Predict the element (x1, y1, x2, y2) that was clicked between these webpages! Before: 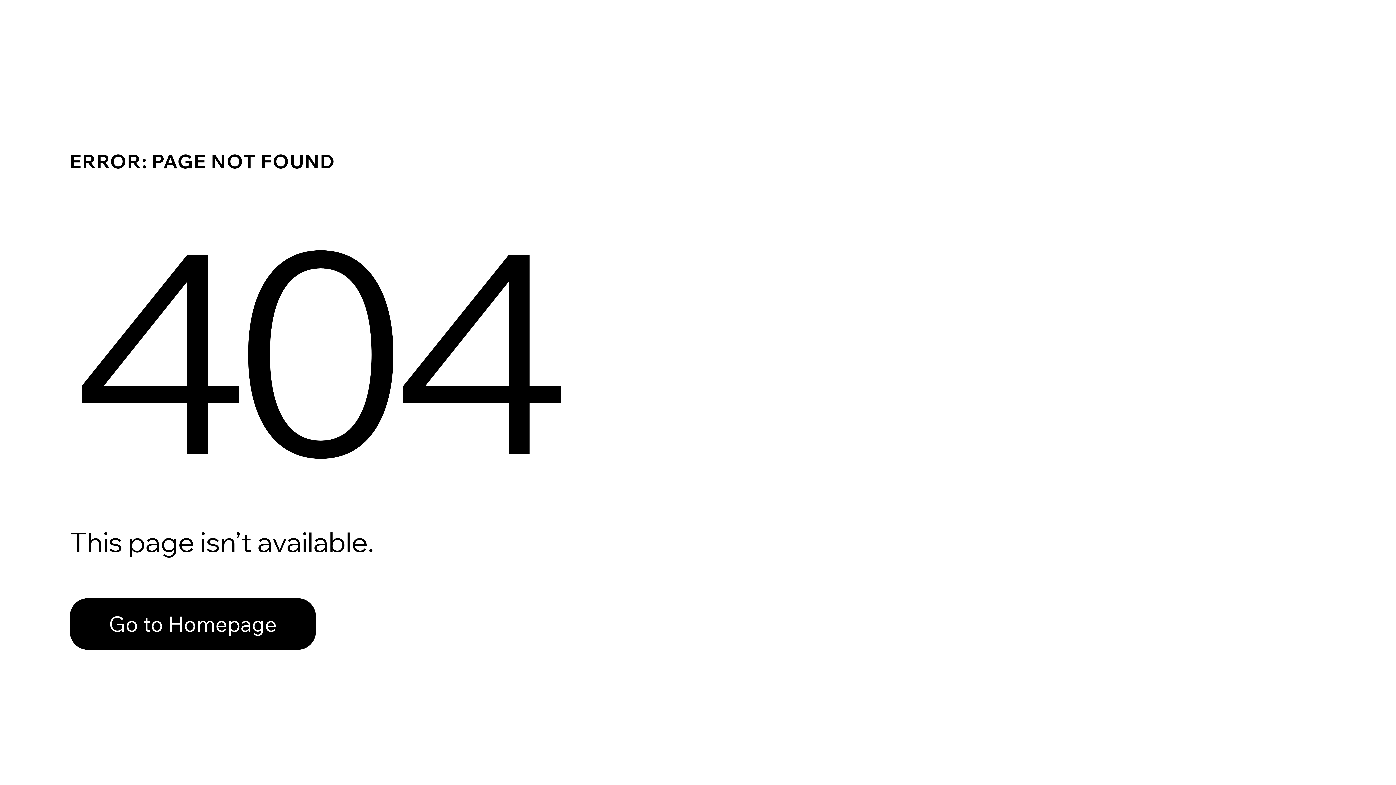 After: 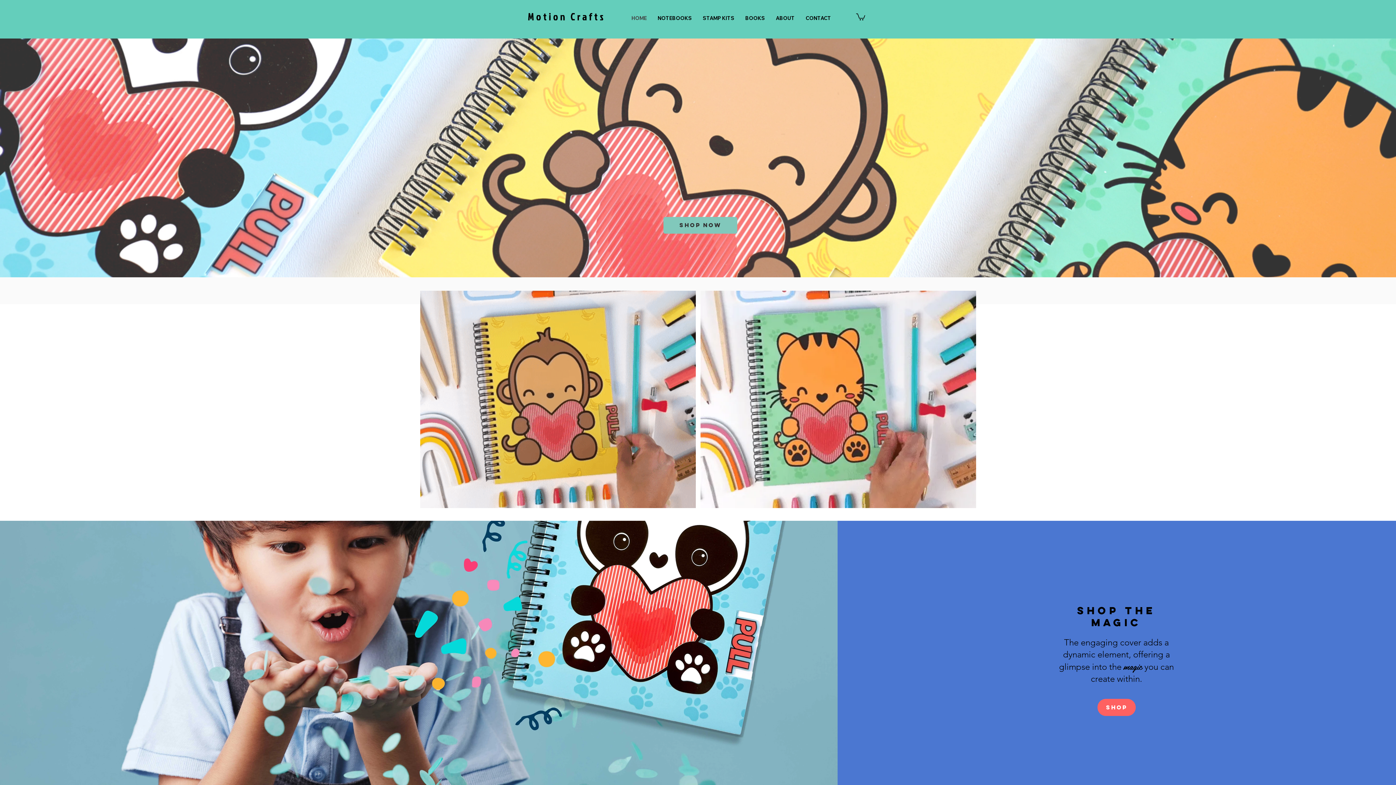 Action: bbox: (69, 582, 768, 659) label: Go to Homepage